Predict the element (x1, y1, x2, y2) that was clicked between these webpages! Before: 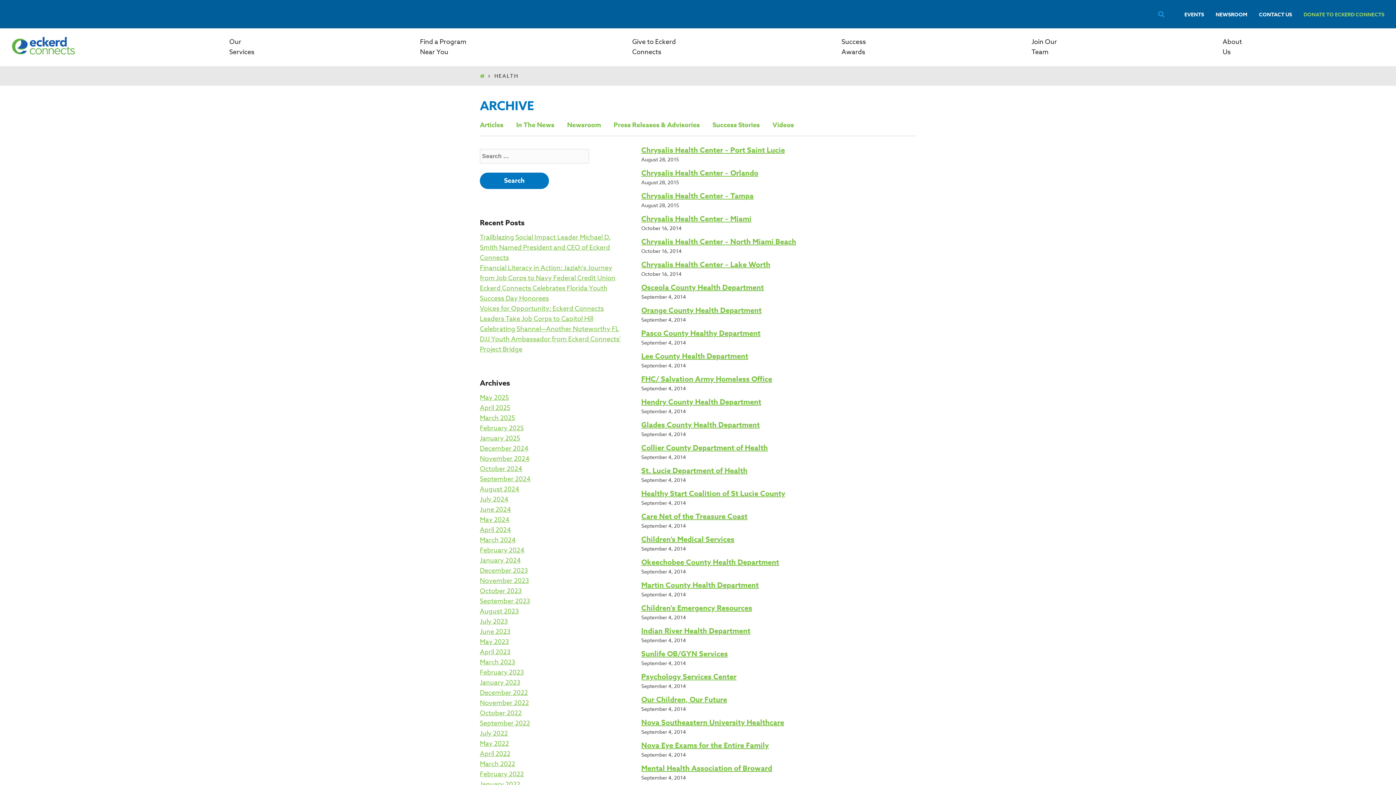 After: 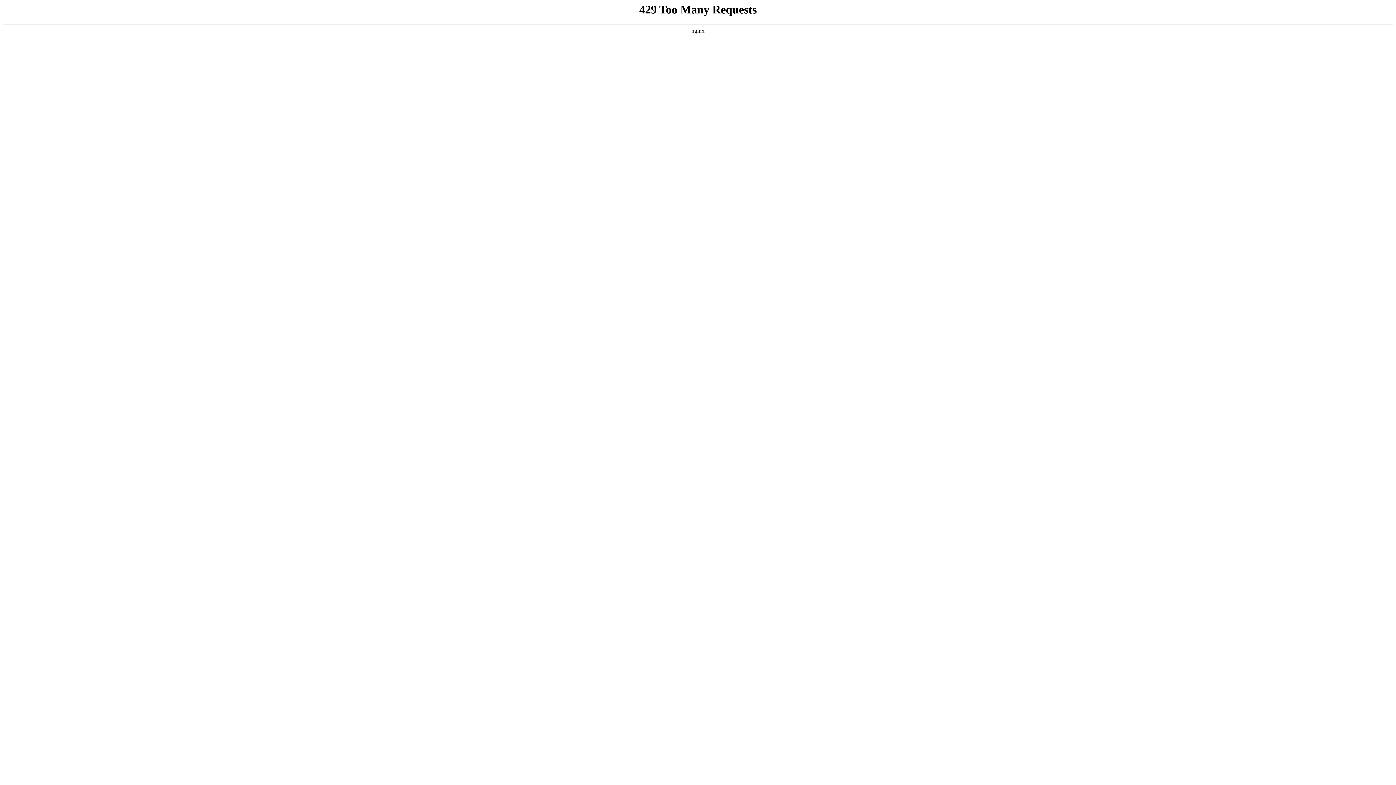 Action: bbox: (480, 403, 510, 413) label: April 2025